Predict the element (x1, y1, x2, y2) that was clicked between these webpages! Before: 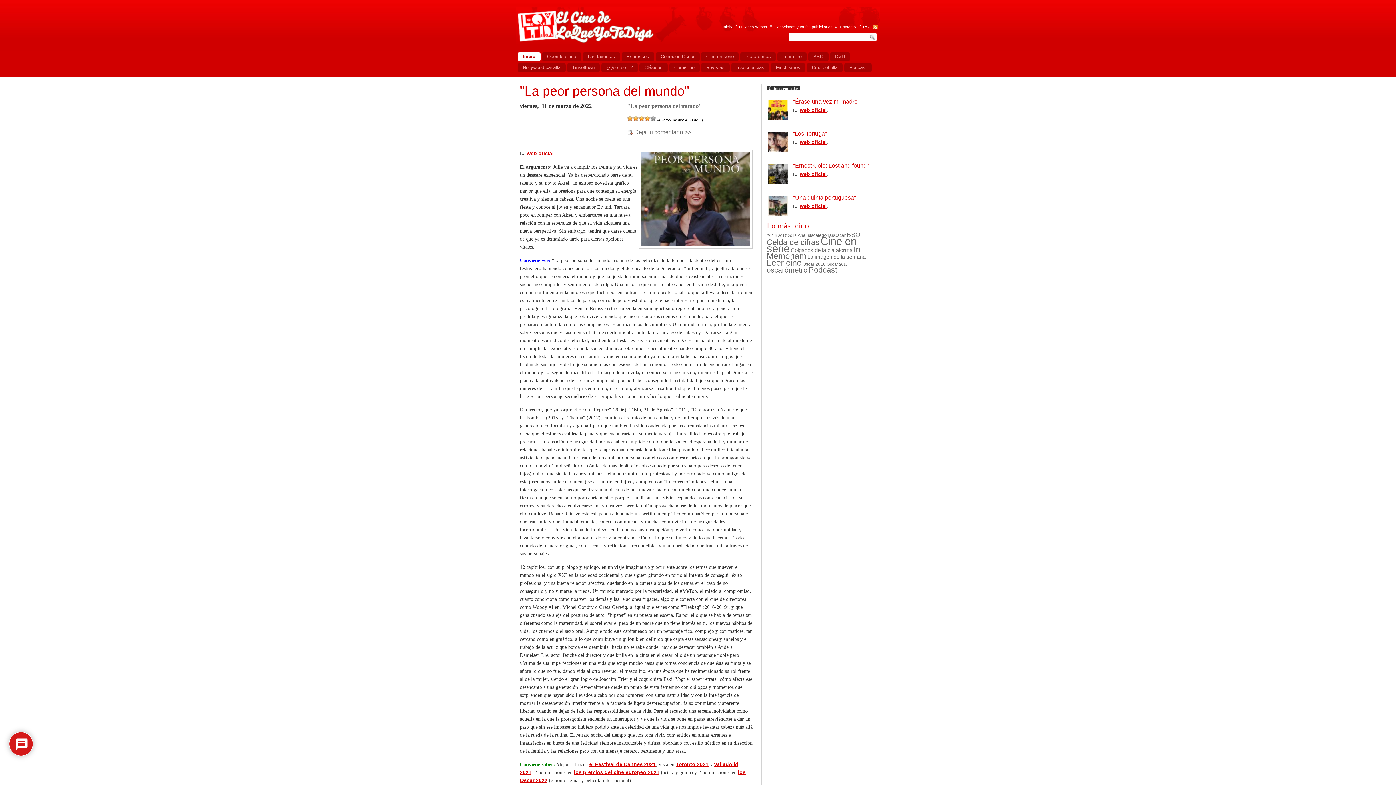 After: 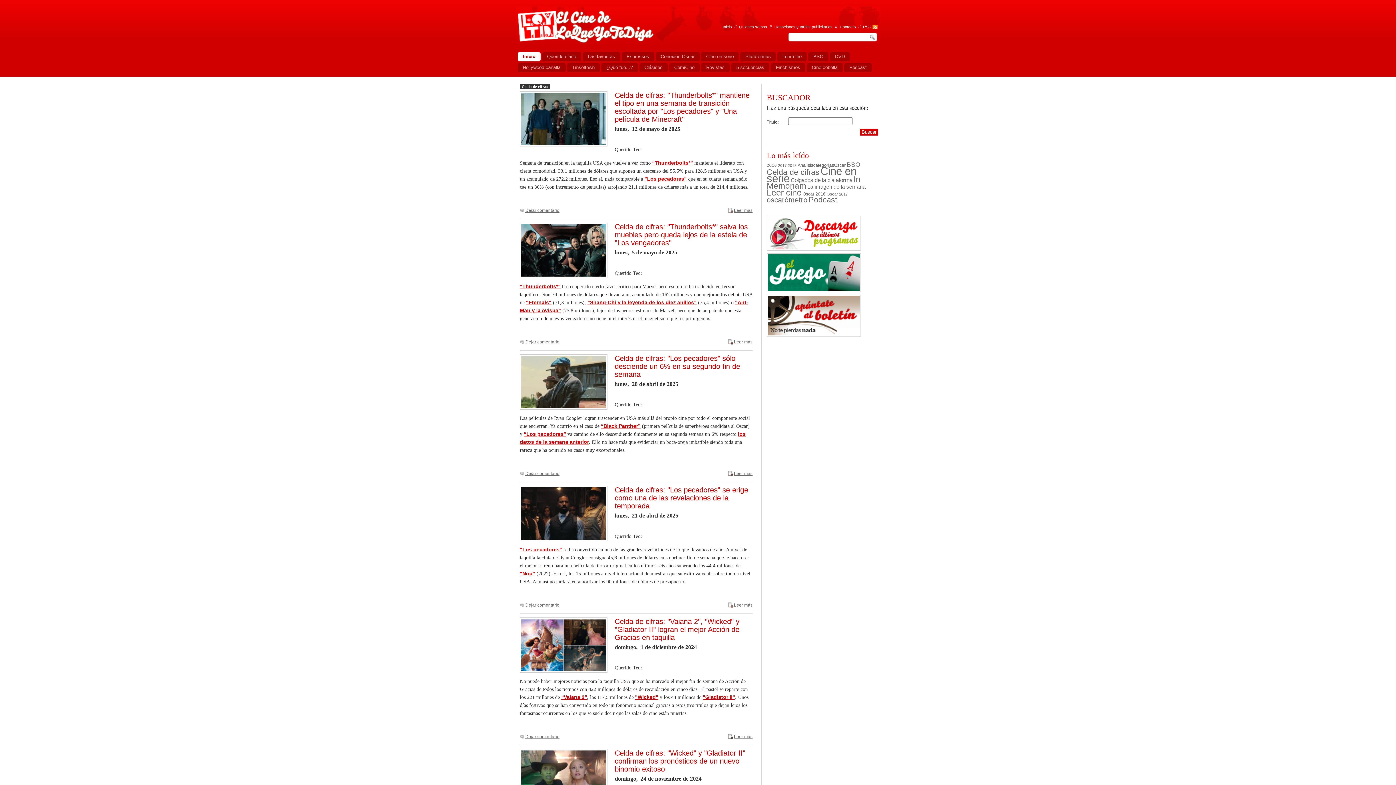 Action: bbox: (766, 237, 819, 246) label: Celda de cifras (453 elementos)